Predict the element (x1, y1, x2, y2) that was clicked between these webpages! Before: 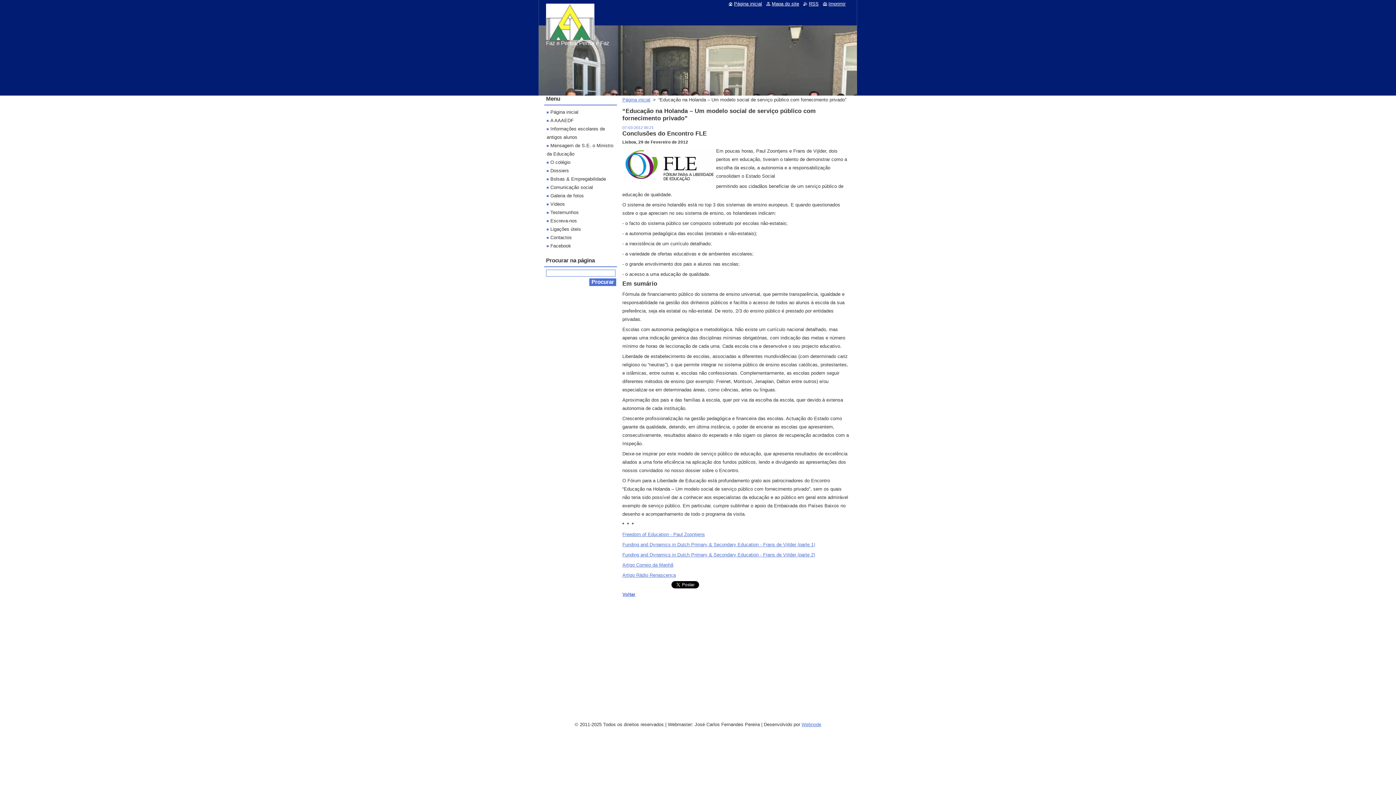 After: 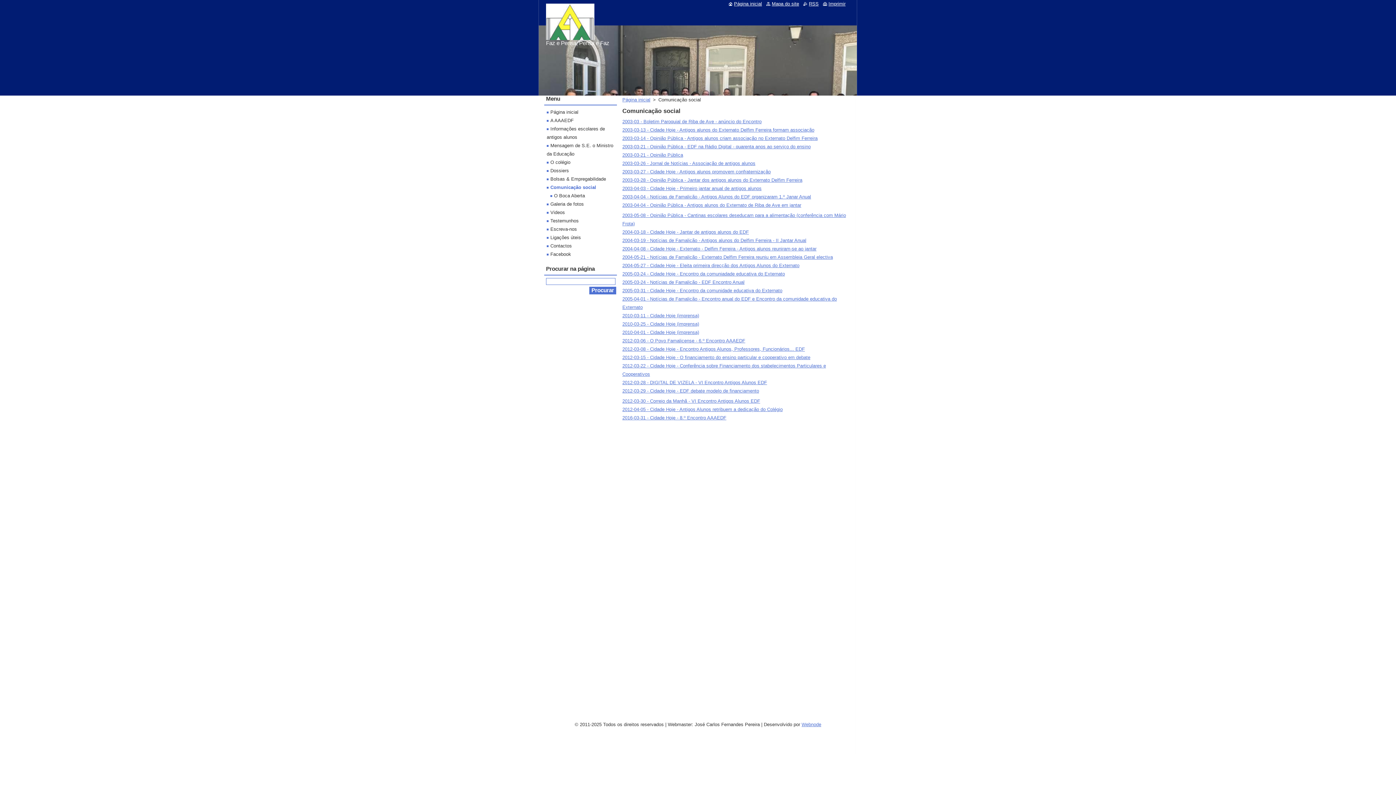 Action: bbox: (546, 184, 593, 190) label: Comunicação social